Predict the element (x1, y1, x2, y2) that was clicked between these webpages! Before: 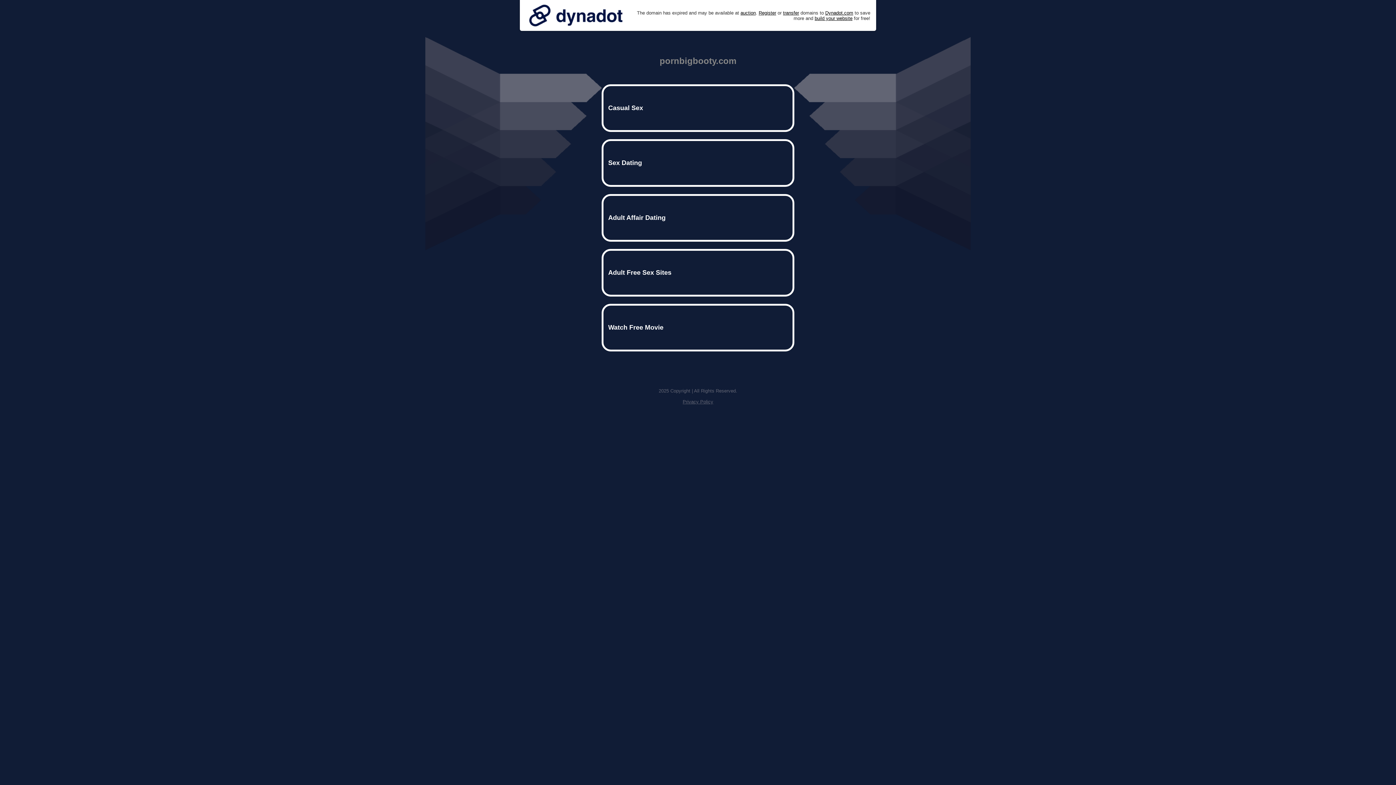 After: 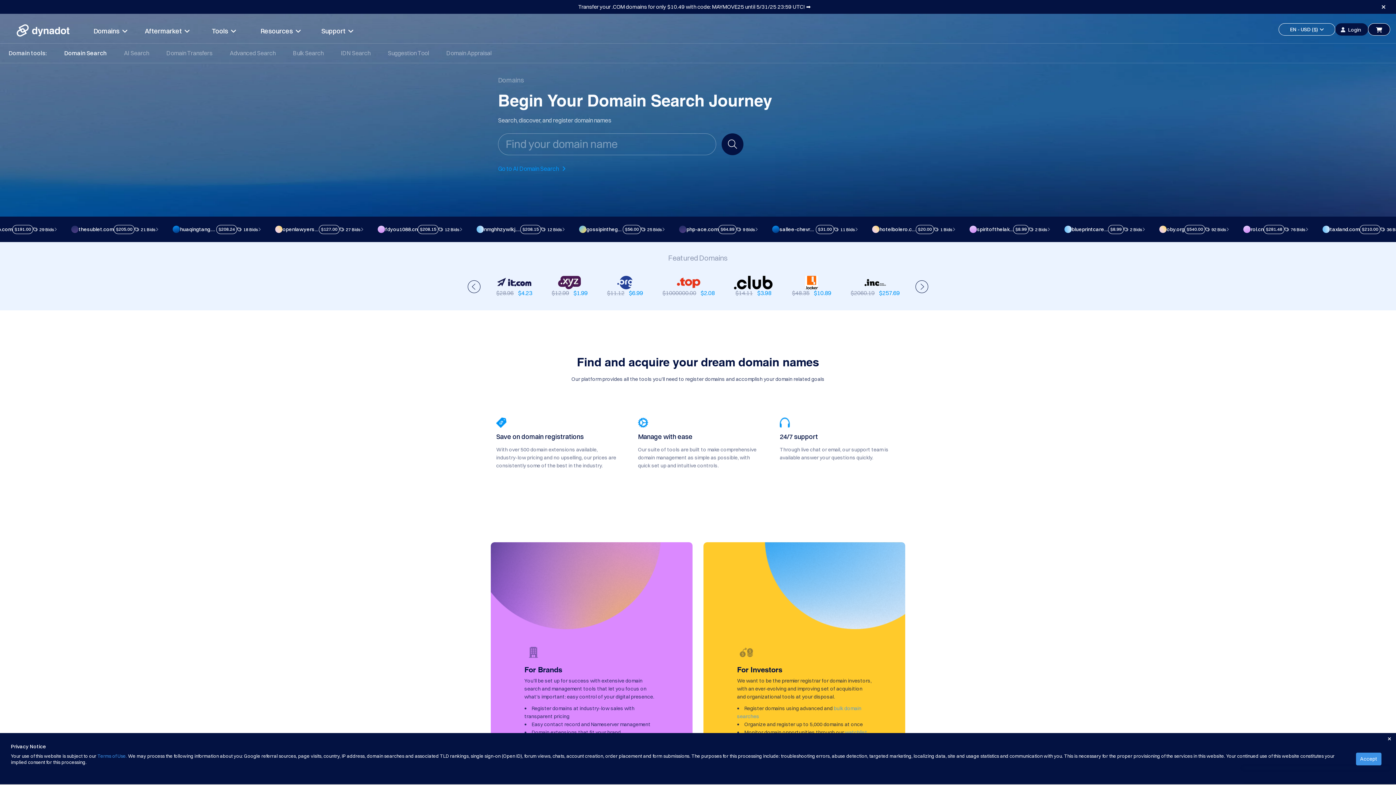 Action: bbox: (758, 10, 776, 15) label: Register